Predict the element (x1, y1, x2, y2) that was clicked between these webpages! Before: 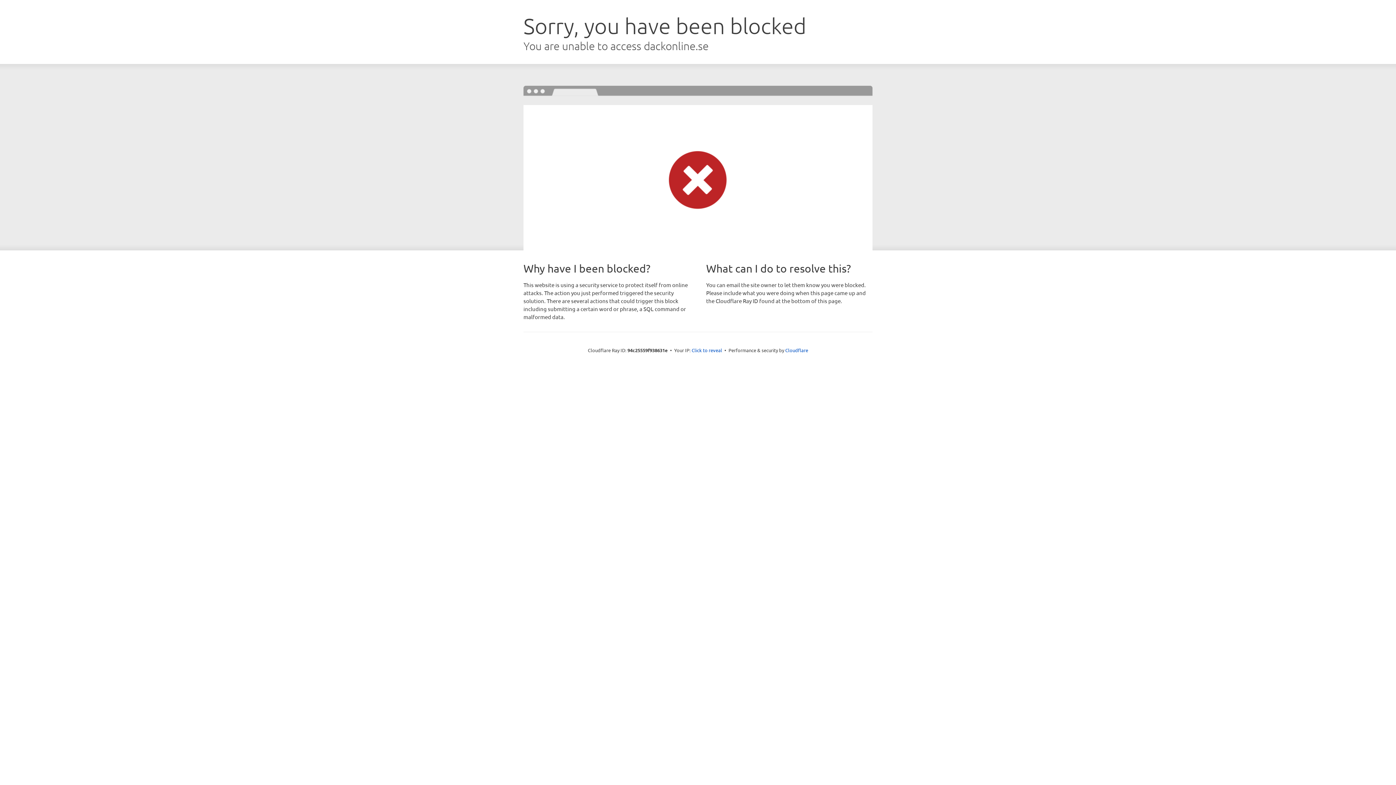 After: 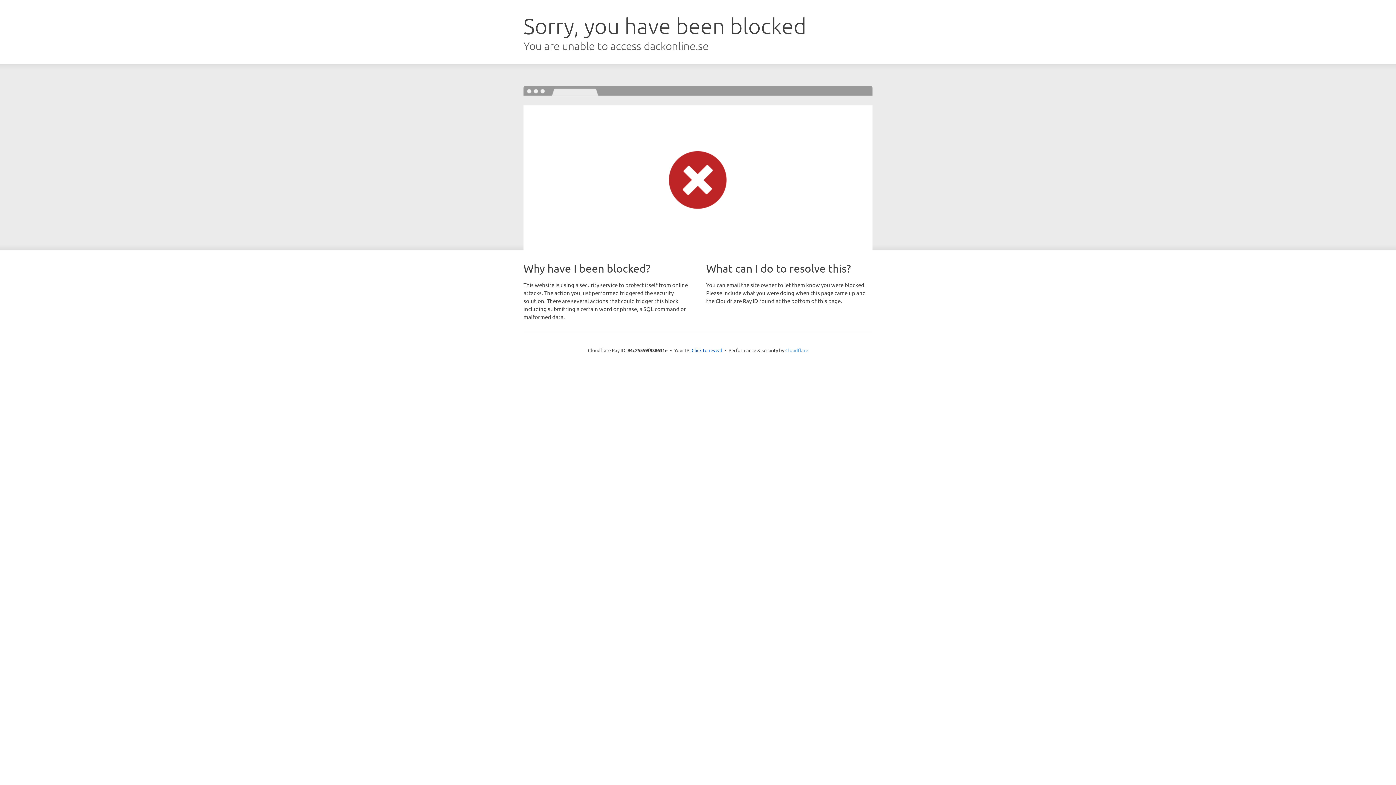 Action: label: Cloudflare bbox: (785, 347, 808, 353)